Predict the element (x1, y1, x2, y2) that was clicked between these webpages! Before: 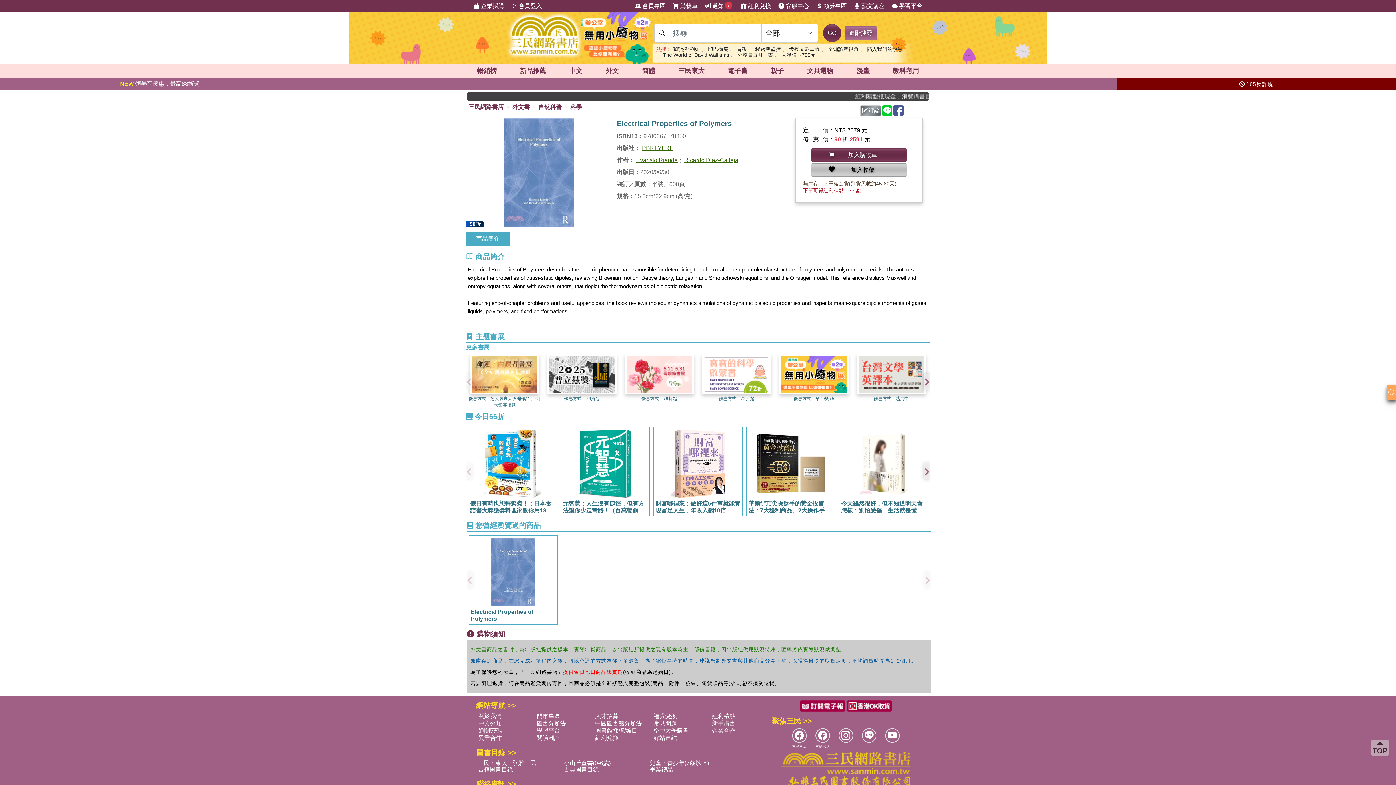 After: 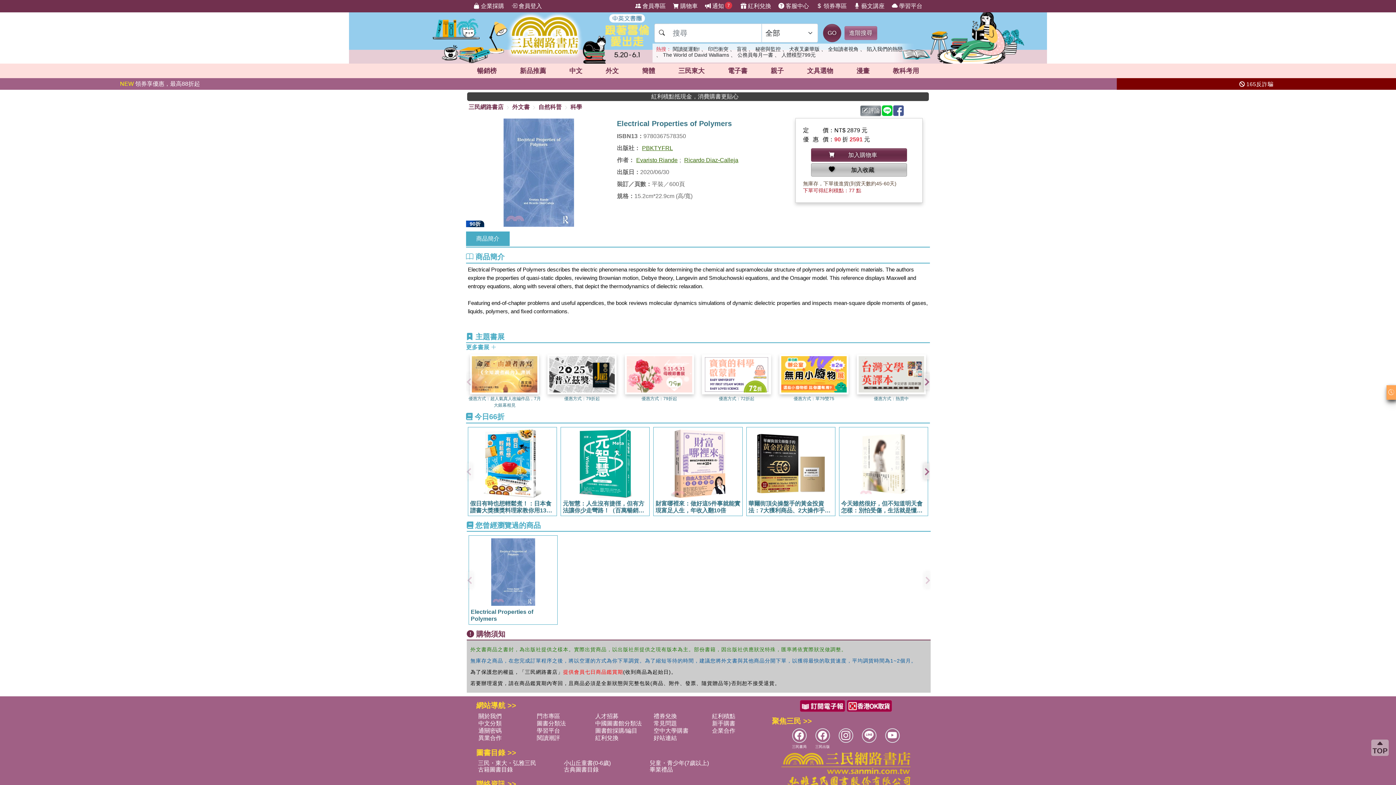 Action: bbox: (621, 354, 697, 402) label: 優惠方式：79折起